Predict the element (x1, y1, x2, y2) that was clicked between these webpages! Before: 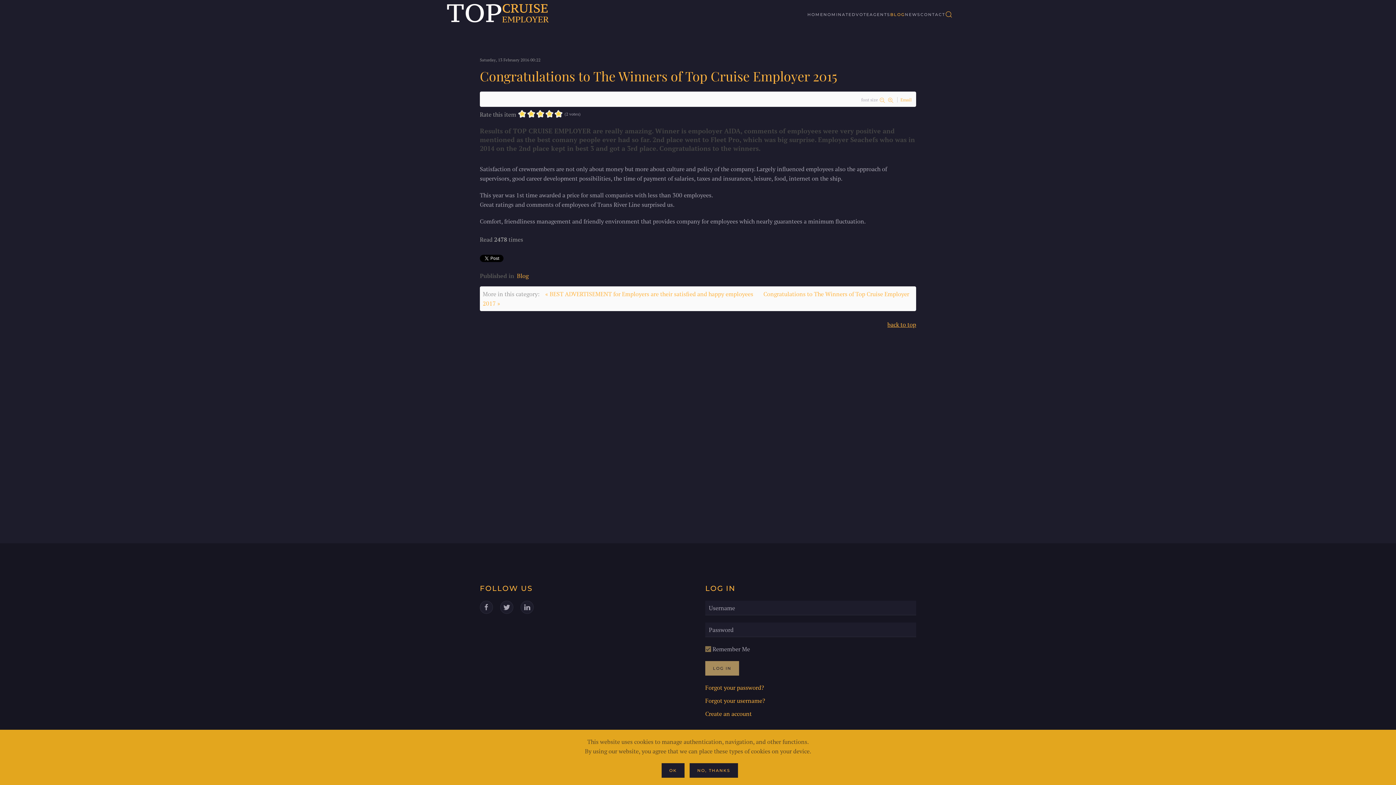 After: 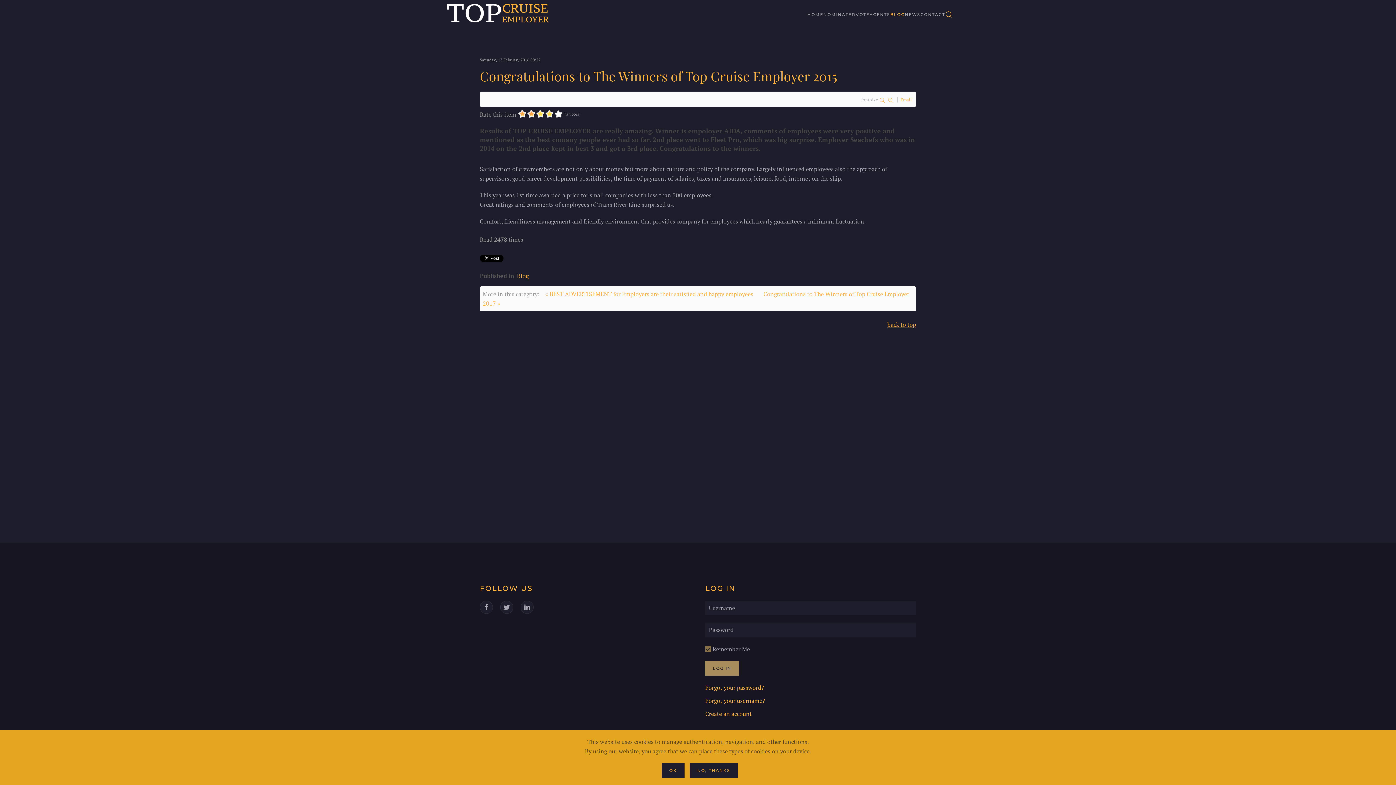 Action: bbox: (517, 109, 536, 118) label: 2